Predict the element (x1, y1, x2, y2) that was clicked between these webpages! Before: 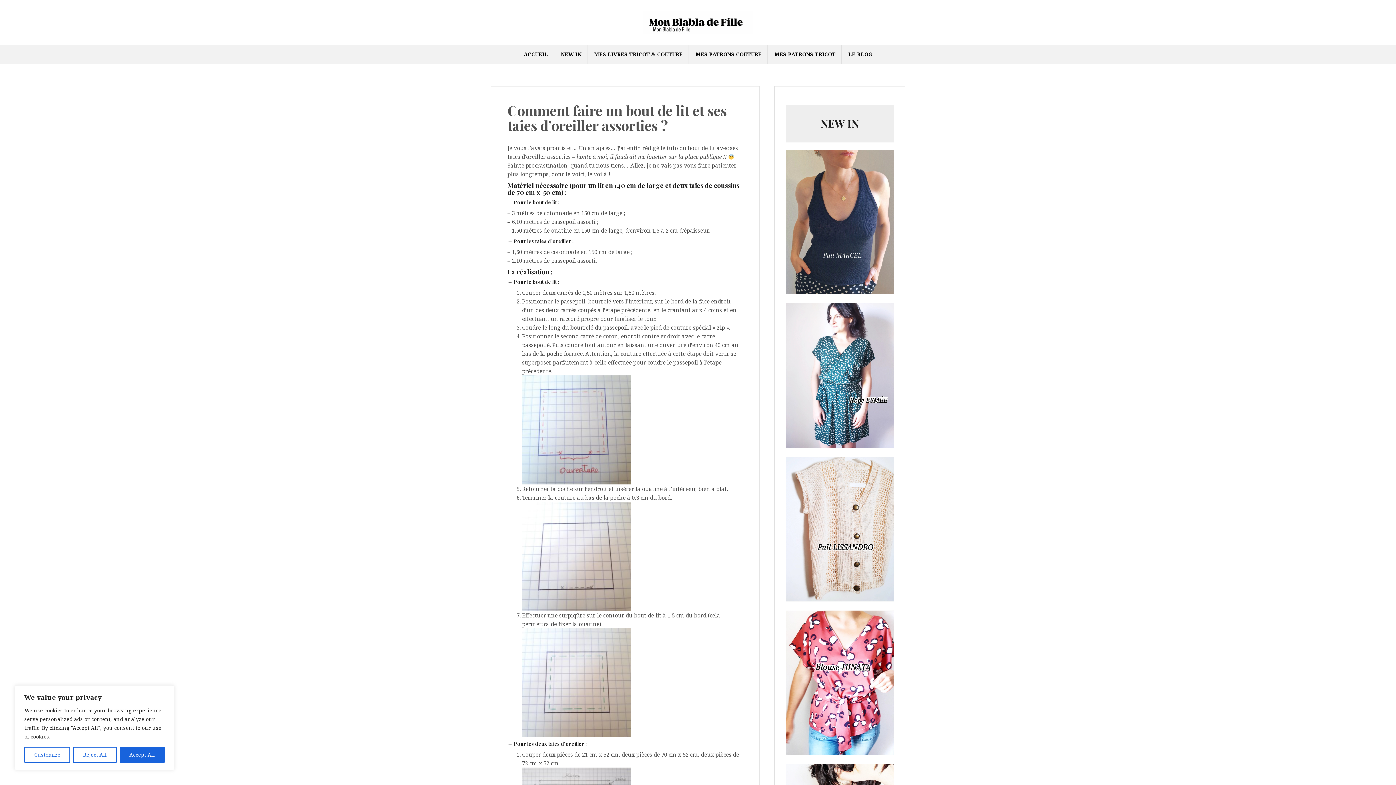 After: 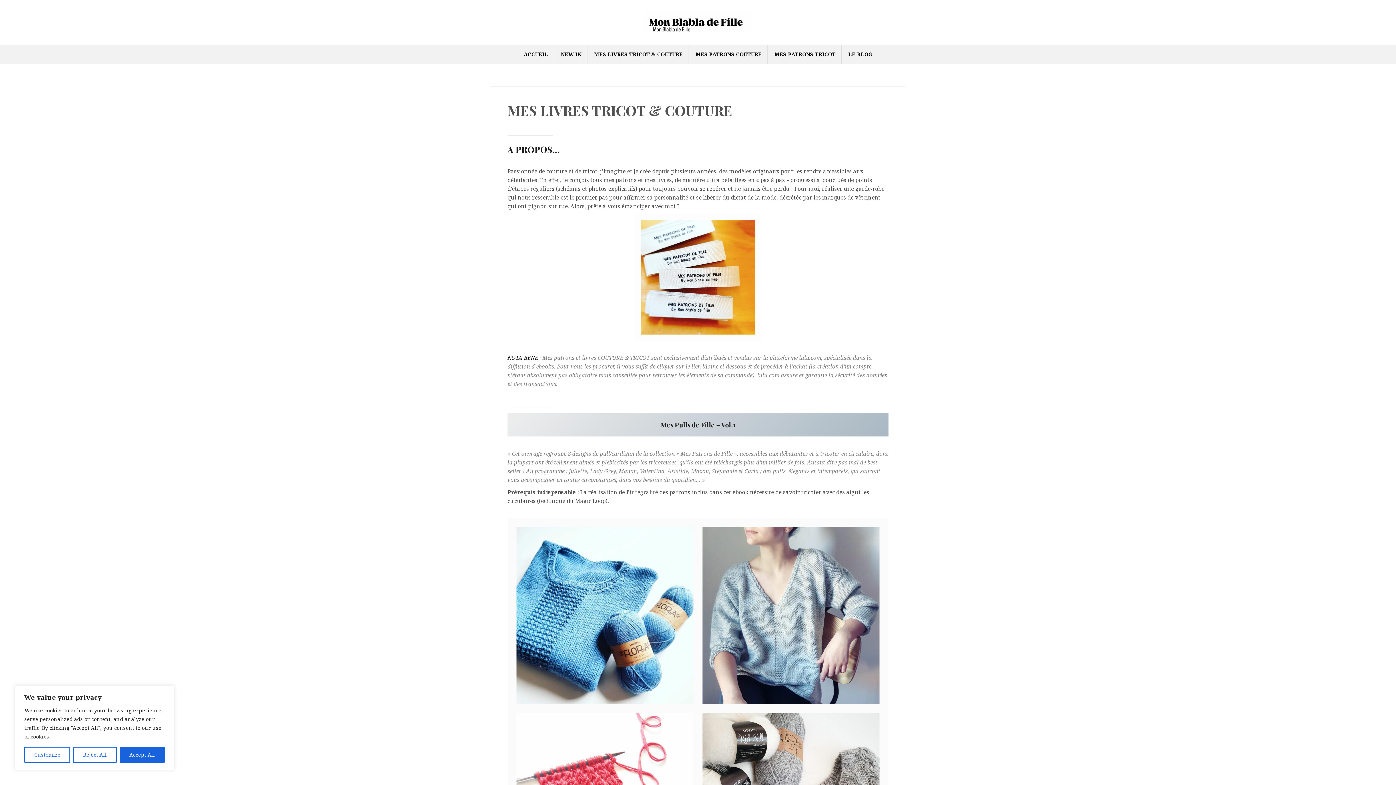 Action: bbox: (594, 50, 683, 58) label: MES LIVRES TRICOT & COUTURE